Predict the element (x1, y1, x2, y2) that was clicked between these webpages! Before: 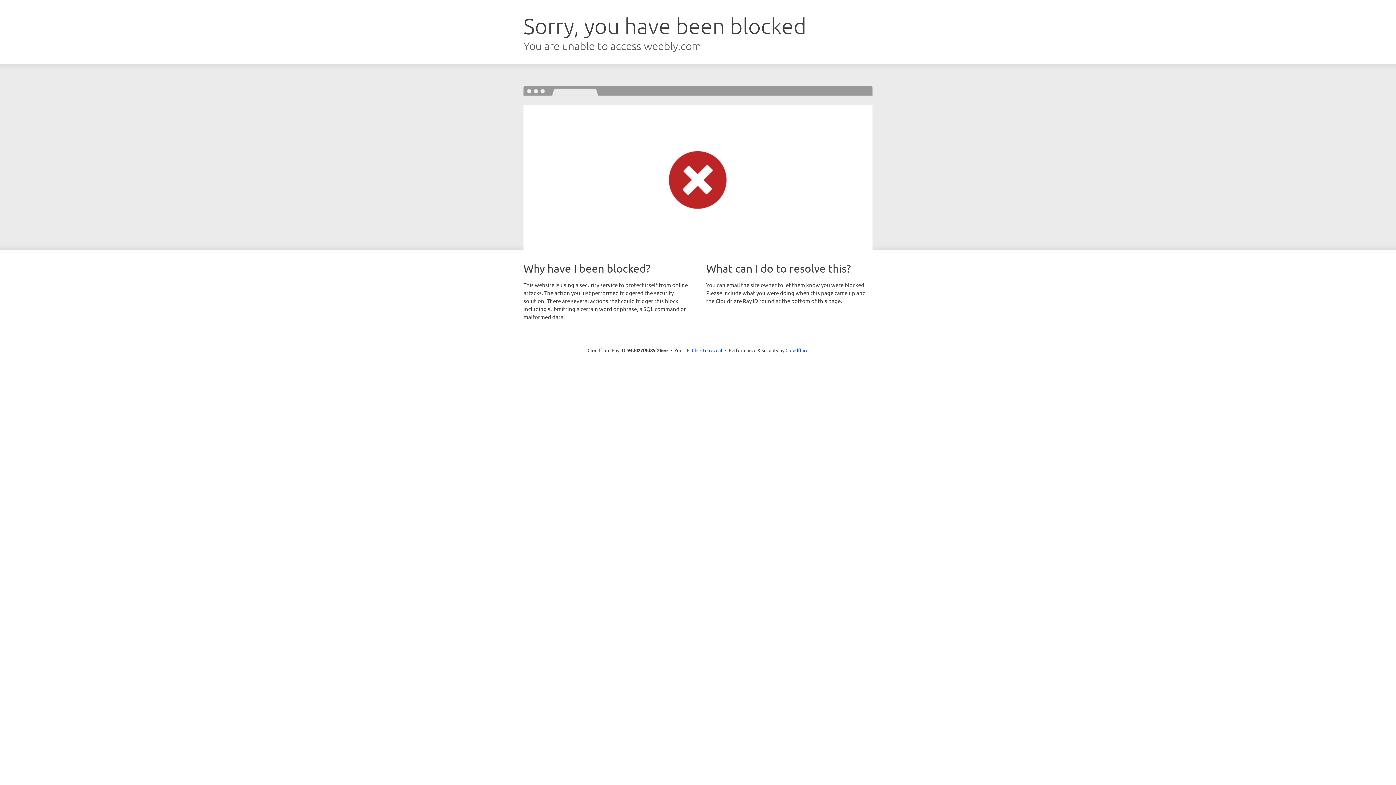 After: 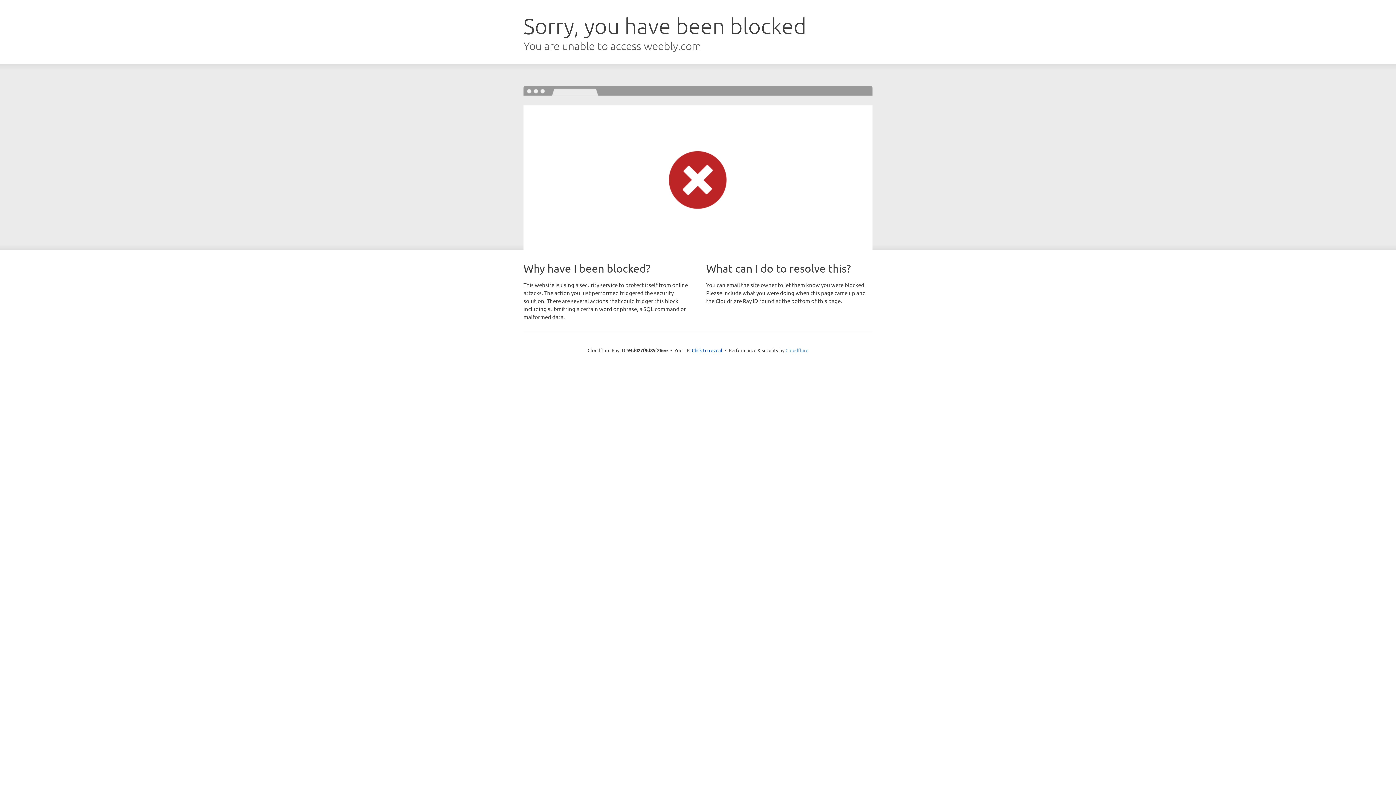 Action: bbox: (785, 347, 808, 353) label: Cloudflare